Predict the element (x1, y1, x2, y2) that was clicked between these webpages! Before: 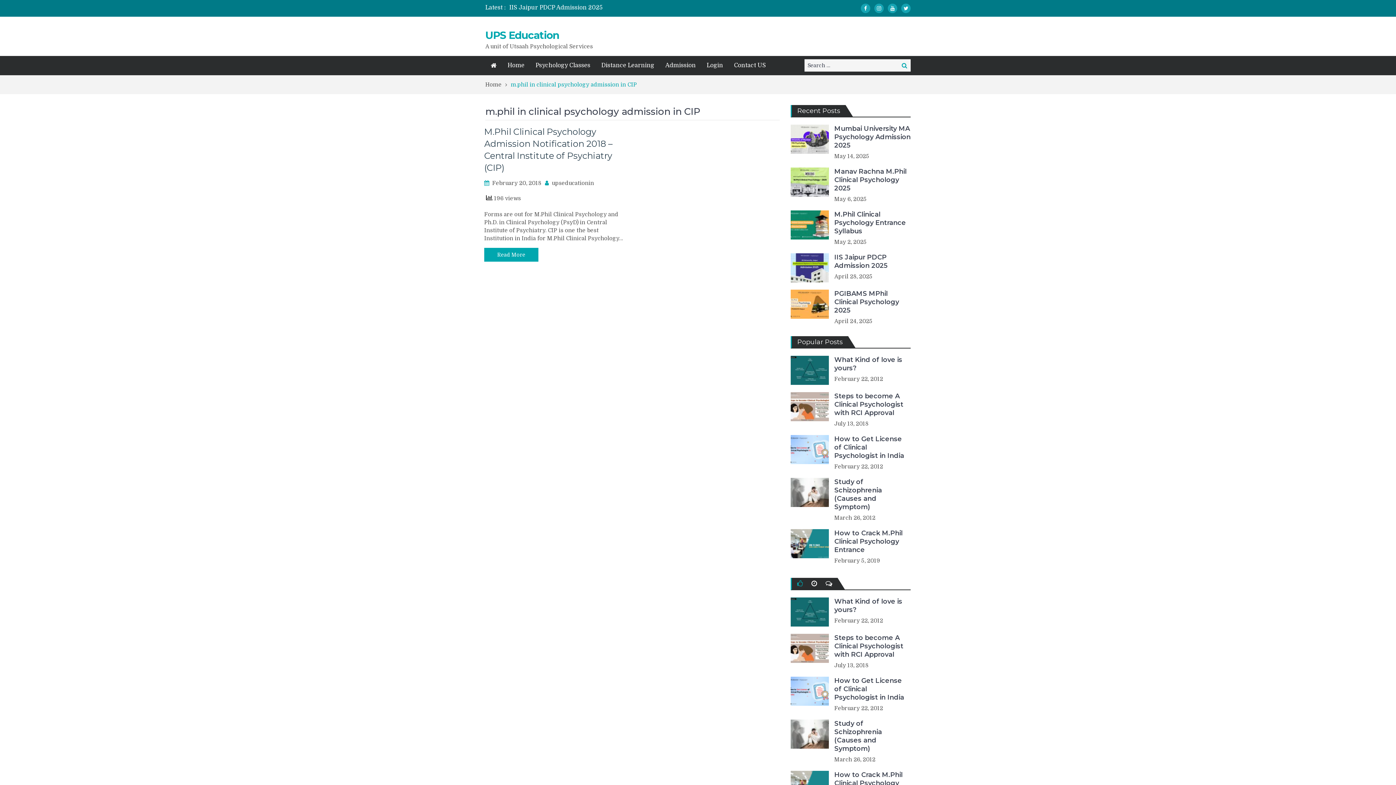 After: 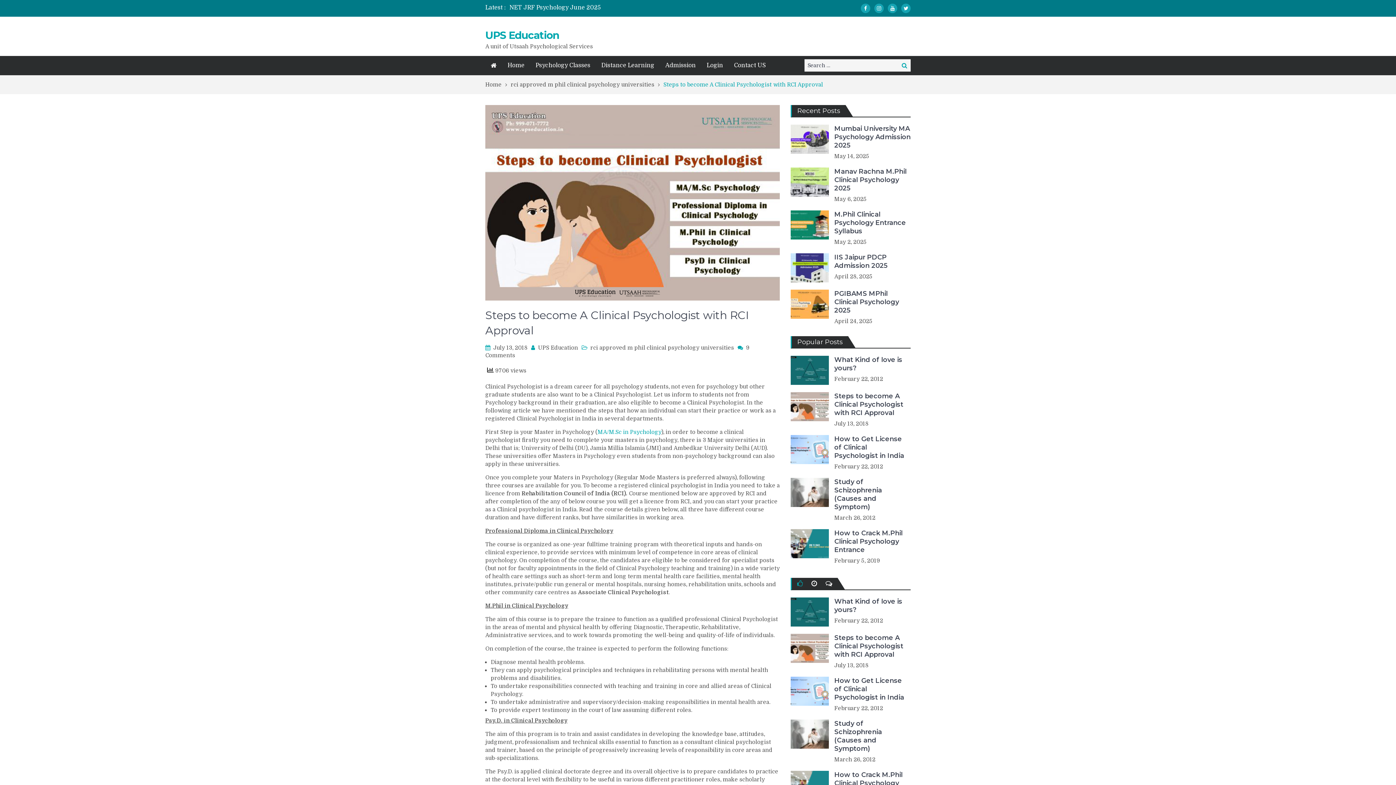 Action: label: Steps to become A Clinical Psychologist with RCI Approval bbox: (834, 392, 903, 417)